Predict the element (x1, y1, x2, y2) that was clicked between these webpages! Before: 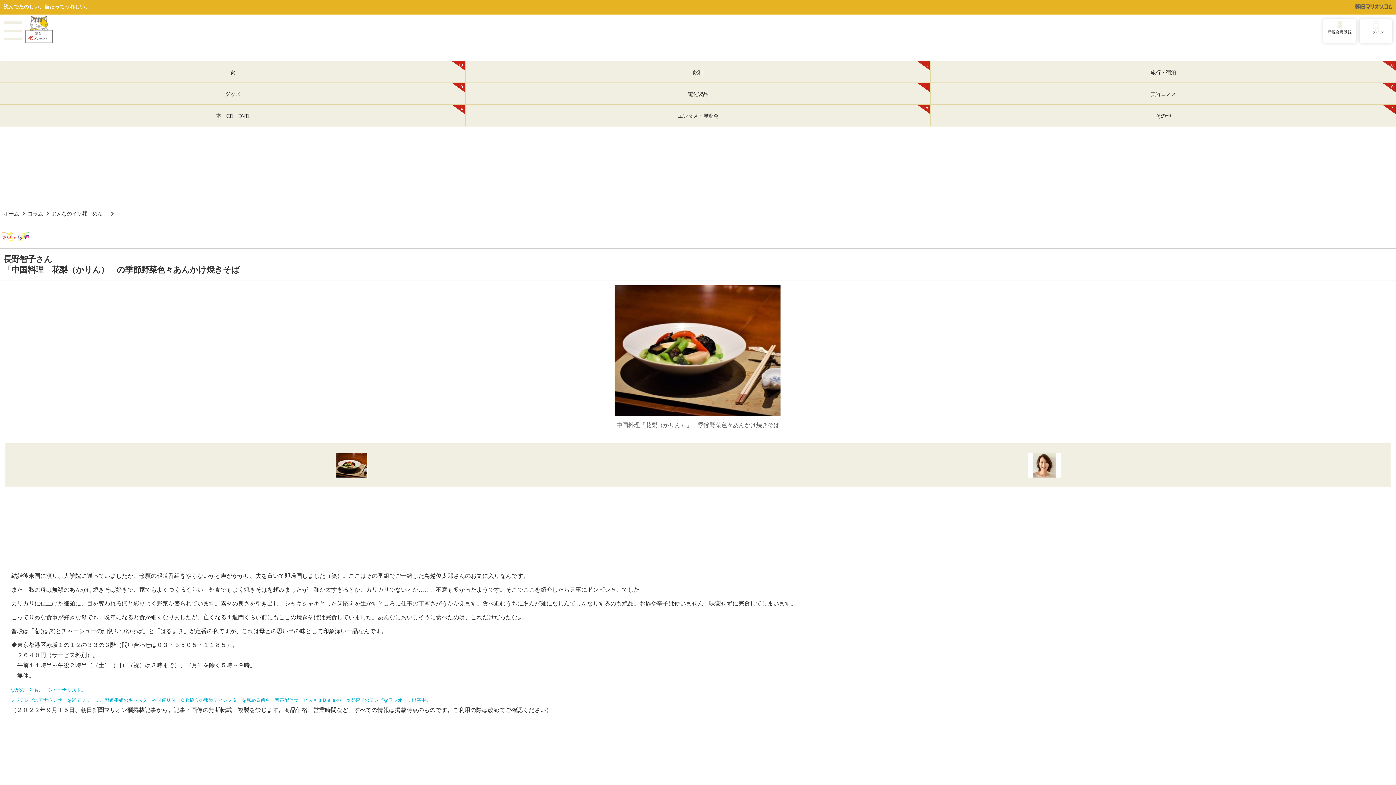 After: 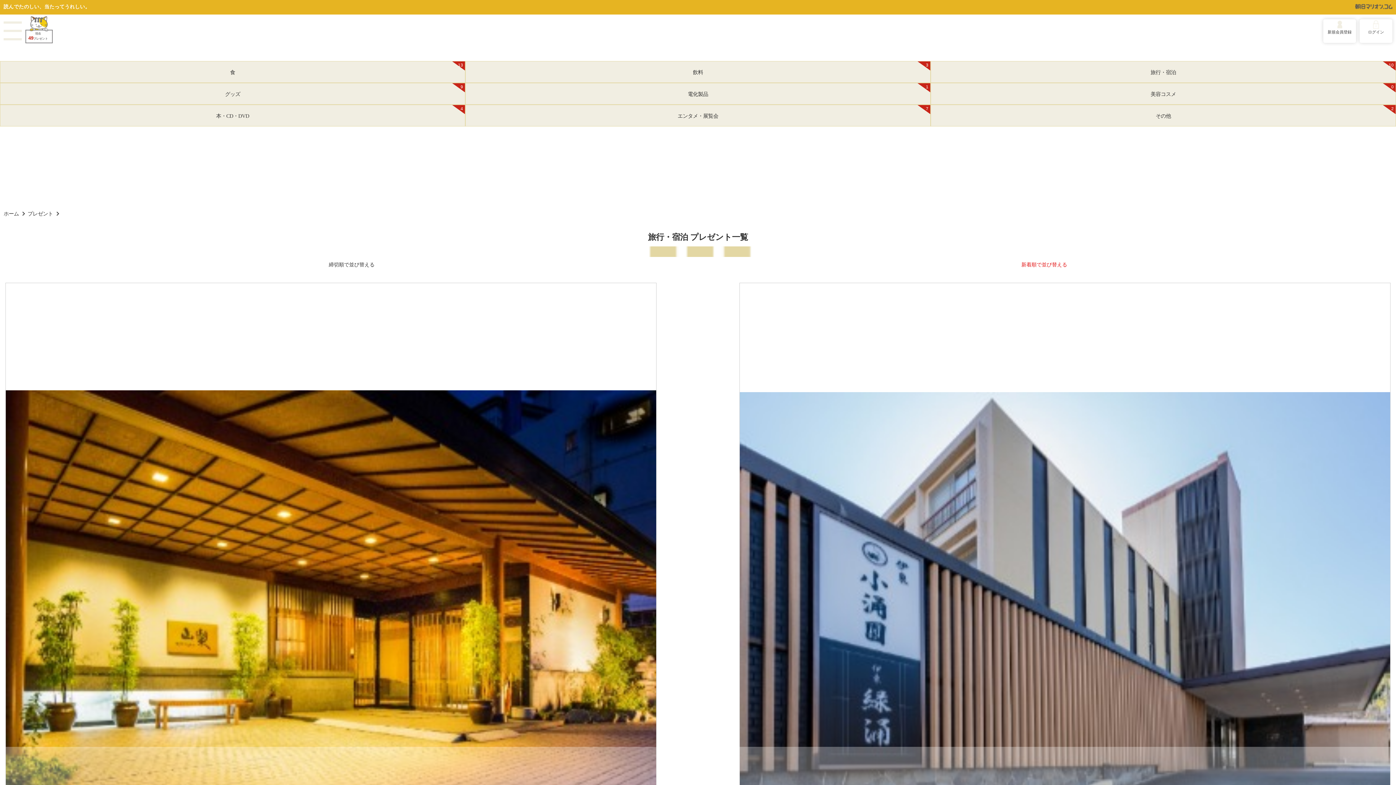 Action: bbox: (931, 61, 1395, 83) label: 10
旅行・宿泊